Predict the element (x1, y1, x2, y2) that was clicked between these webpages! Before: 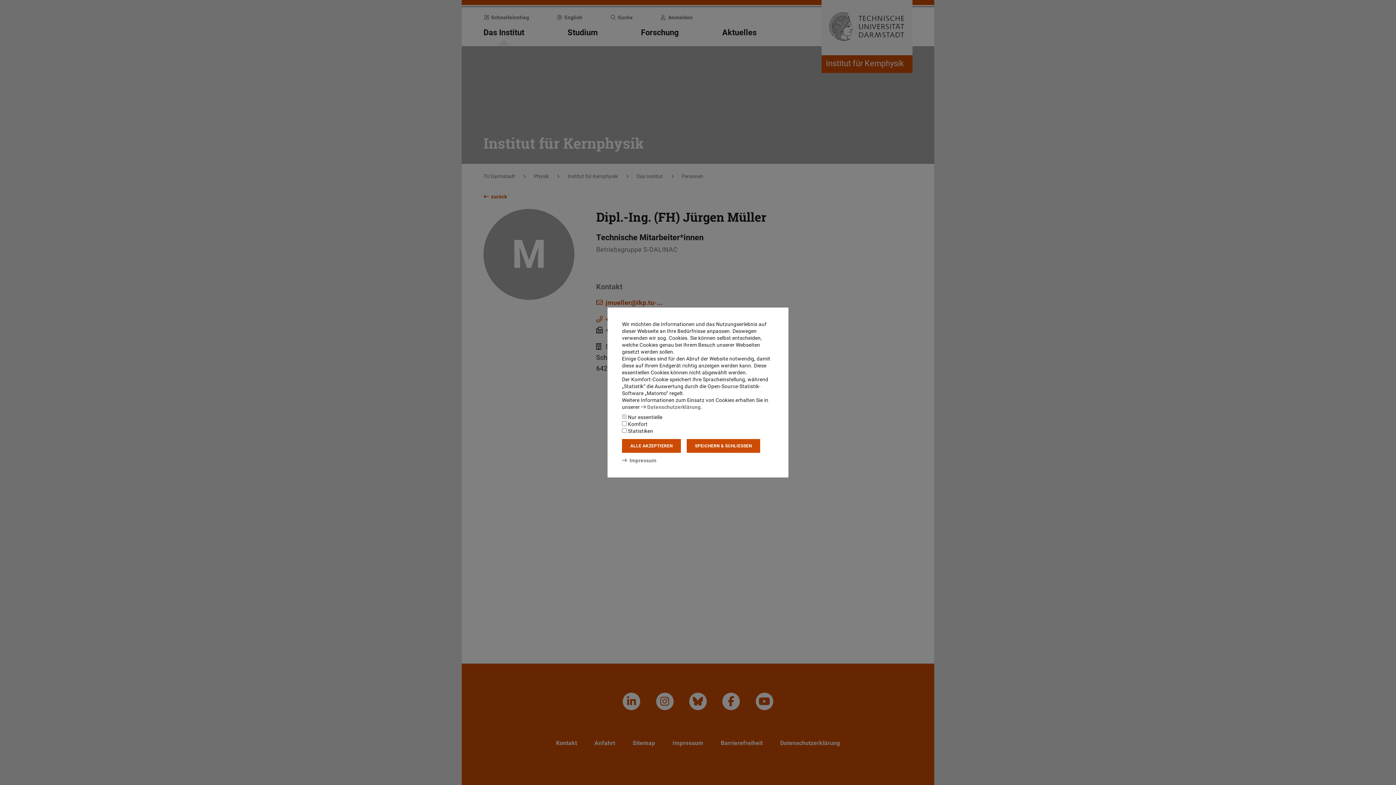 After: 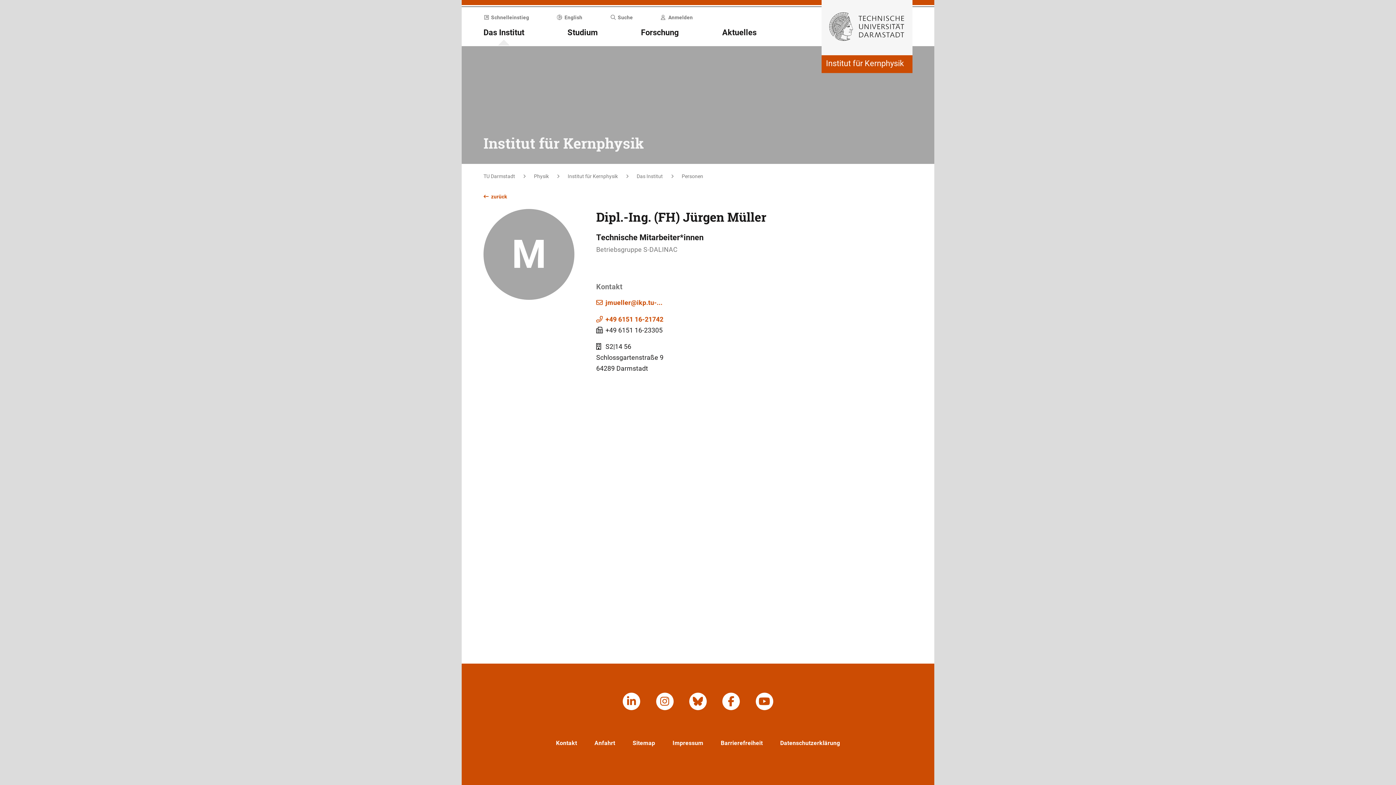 Action: bbox: (686, 439, 760, 453) label: SPEICHERN & SCHLIESSEN